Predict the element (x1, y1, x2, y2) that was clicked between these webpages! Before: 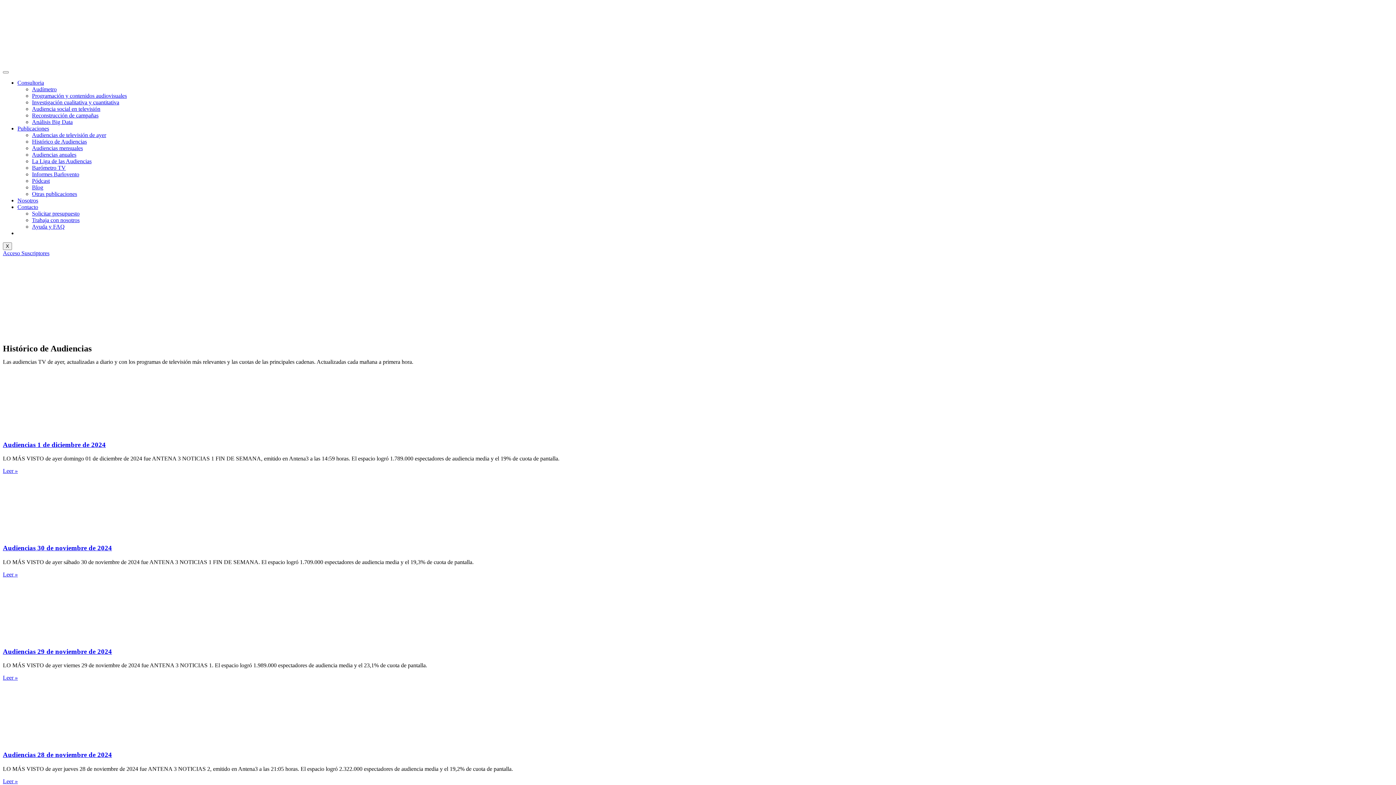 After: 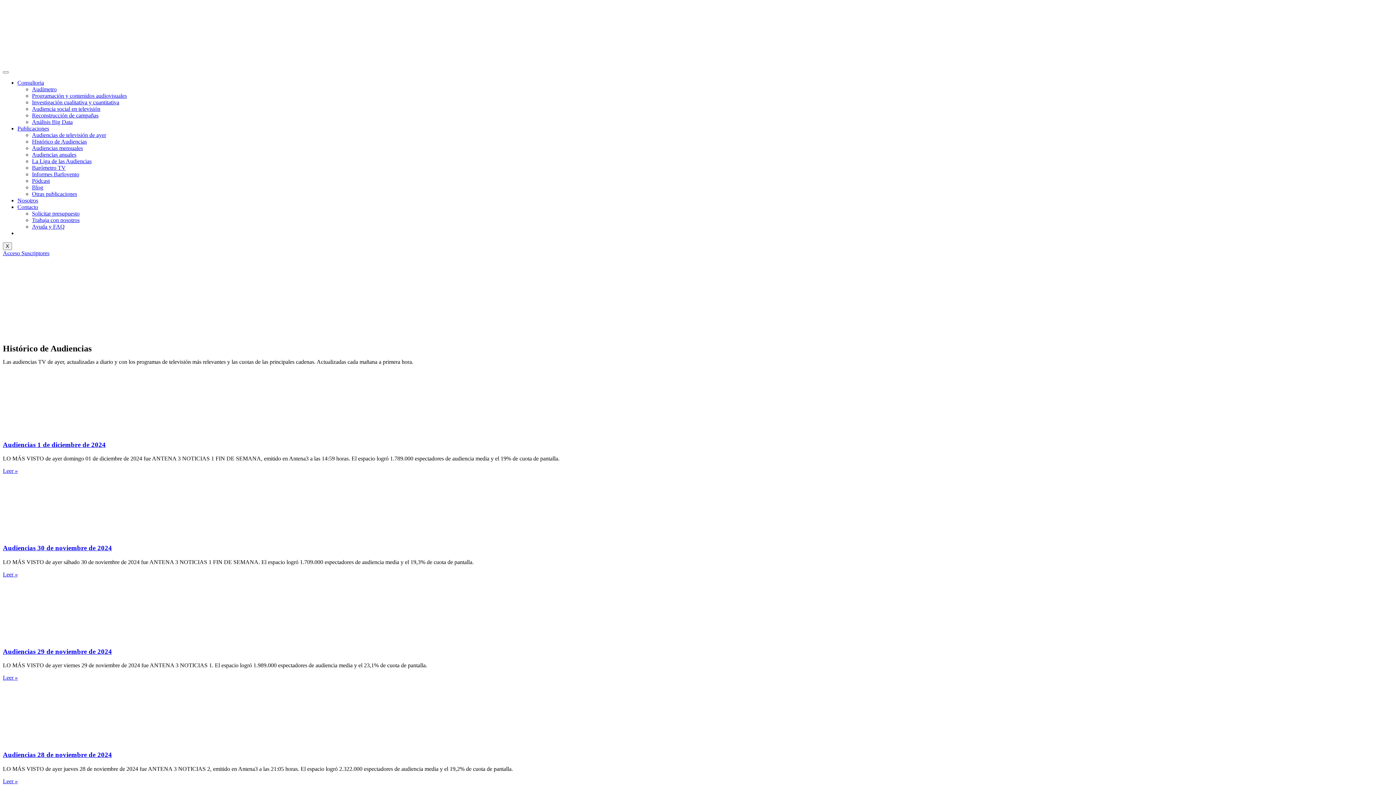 Action: bbox: (2, 440, 105, 448) label: Audiencias 1 de diciembre de 2024